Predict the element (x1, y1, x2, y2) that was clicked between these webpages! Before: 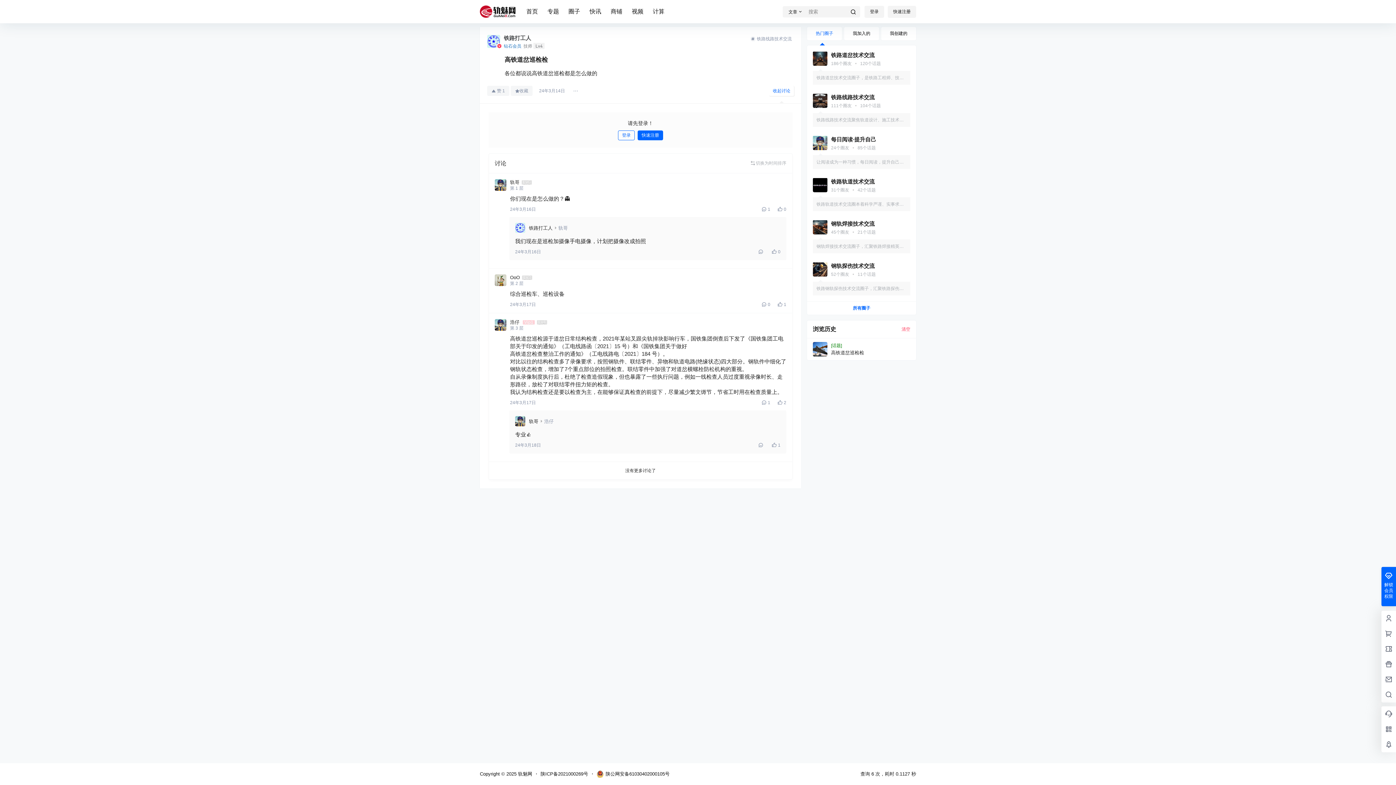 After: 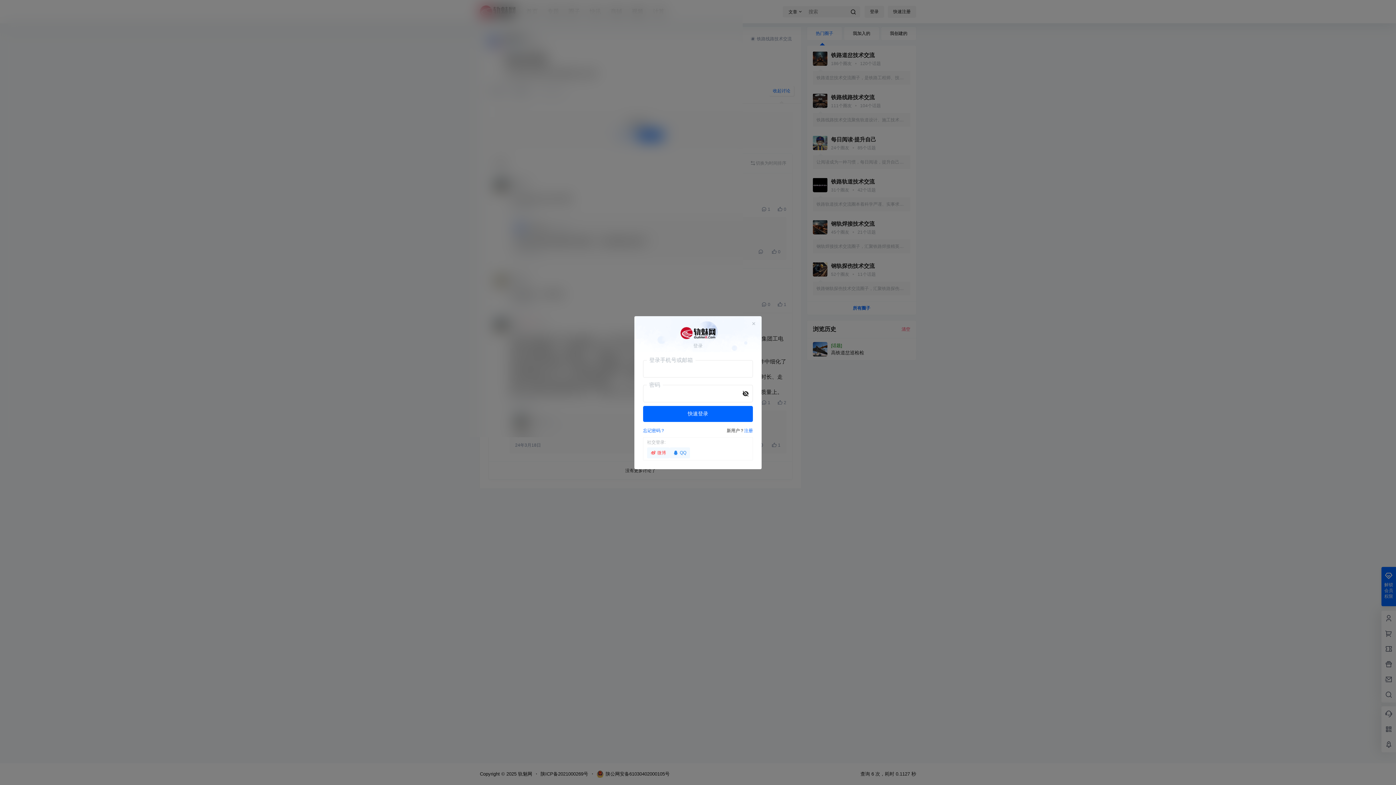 Action: bbox: (510, 85, 532, 96) label: 收藏